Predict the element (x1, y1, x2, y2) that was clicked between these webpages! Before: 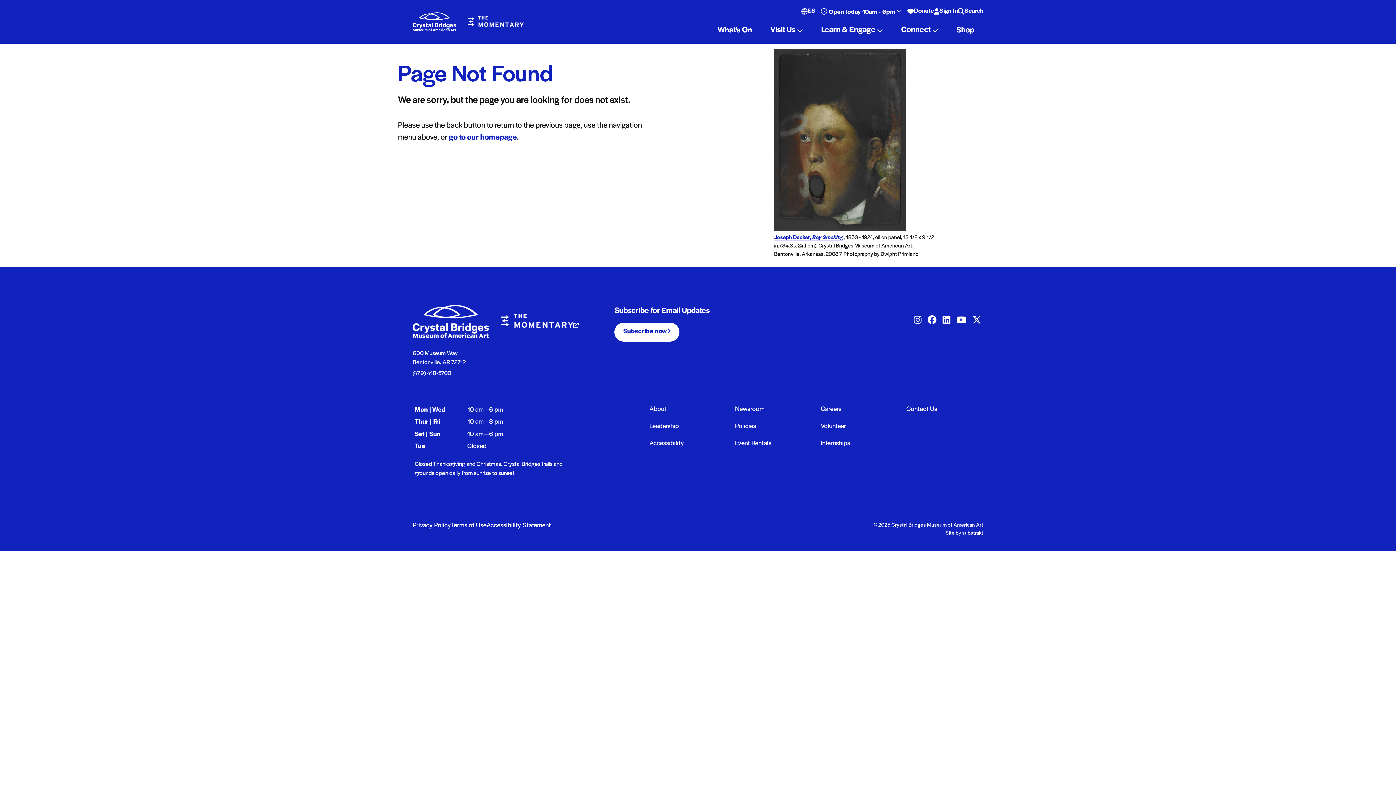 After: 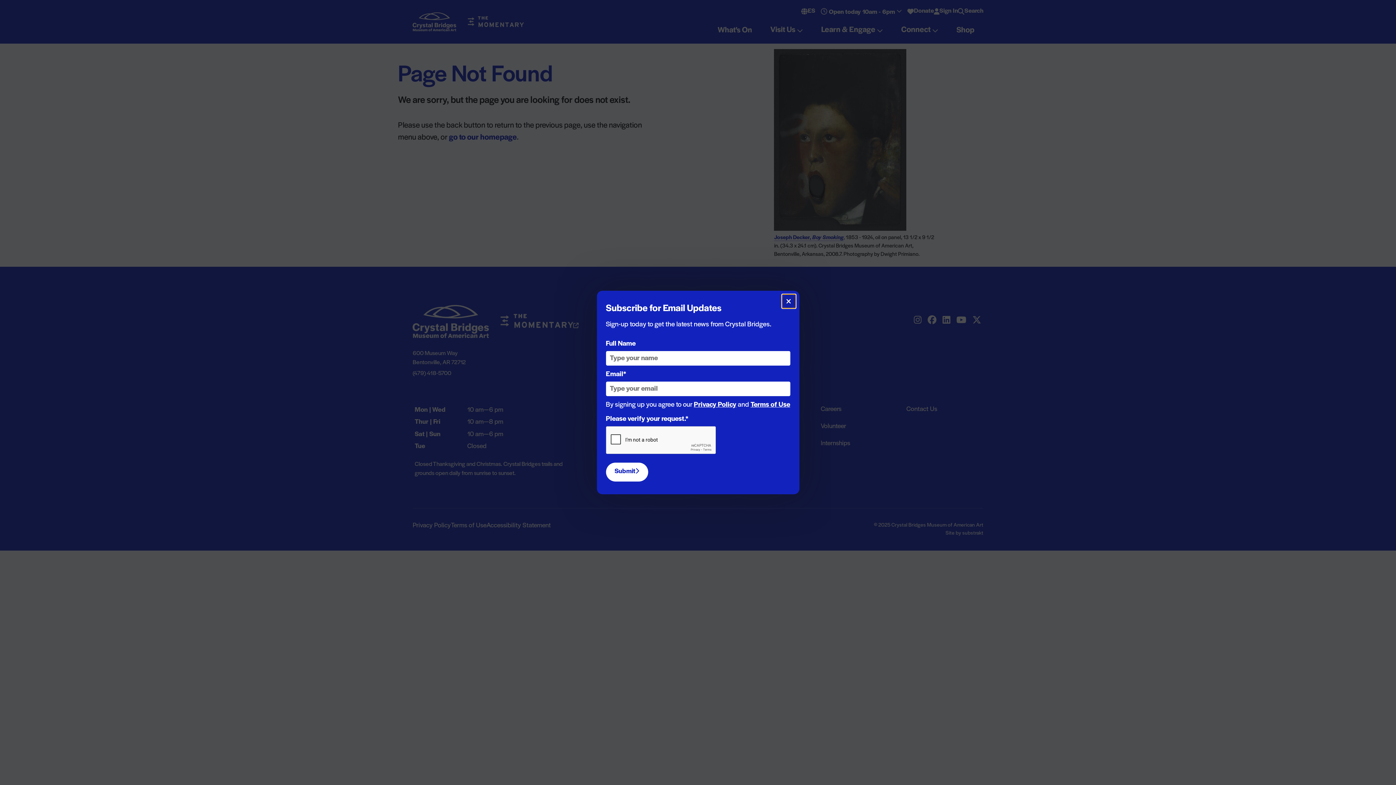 Action: bbox: (614, 323, 679, 341) label: Subscribe now